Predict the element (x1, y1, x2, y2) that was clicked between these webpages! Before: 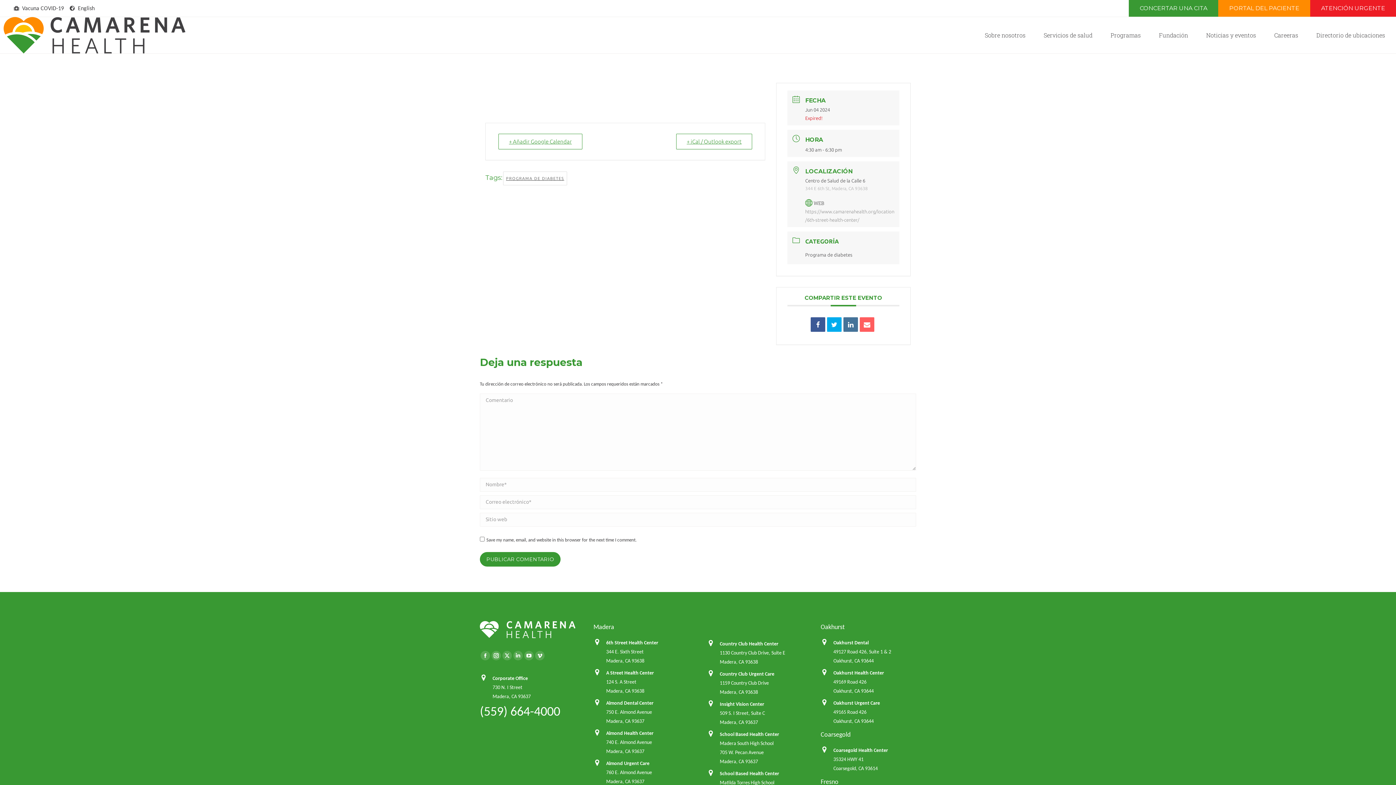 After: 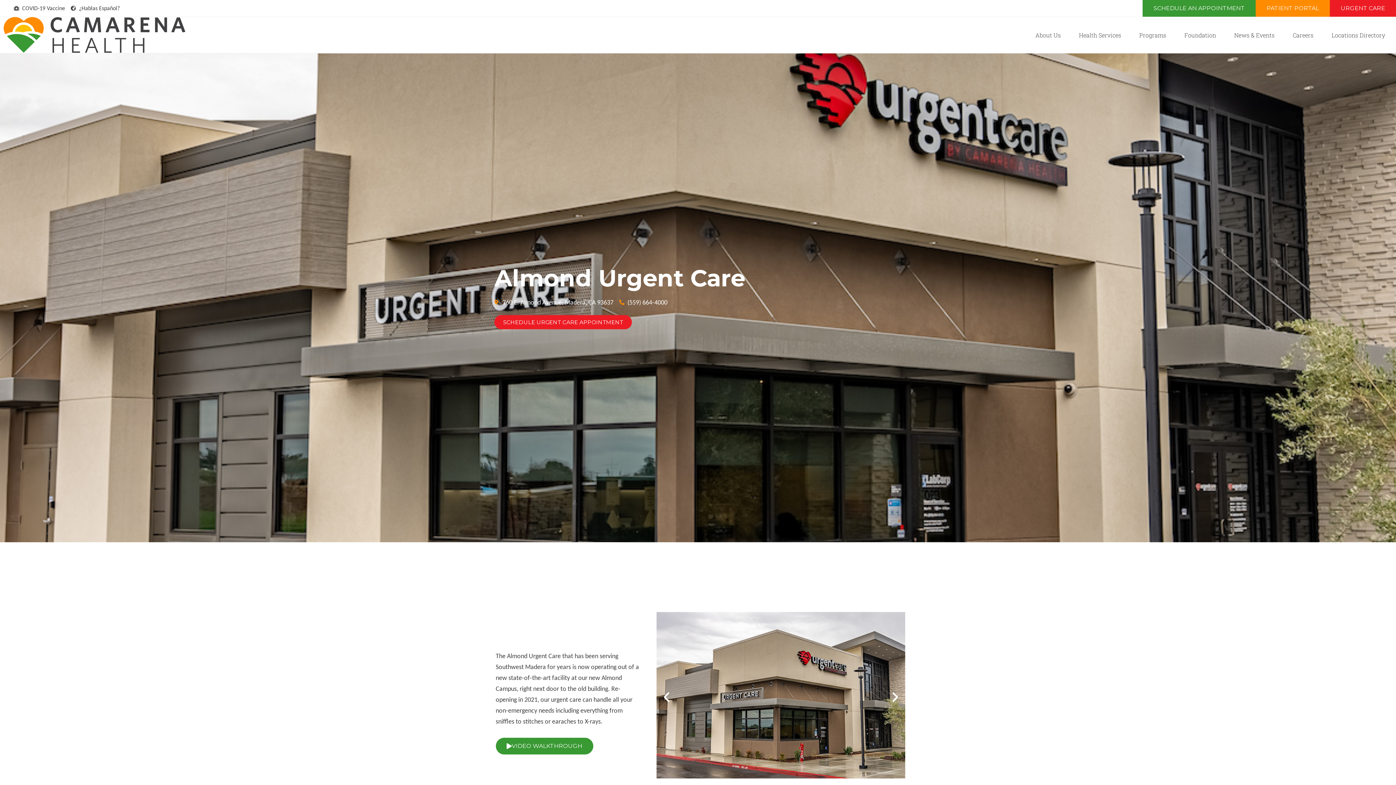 Action: bbox: (606, 760, 649, 766) label: Almond Urgent Care